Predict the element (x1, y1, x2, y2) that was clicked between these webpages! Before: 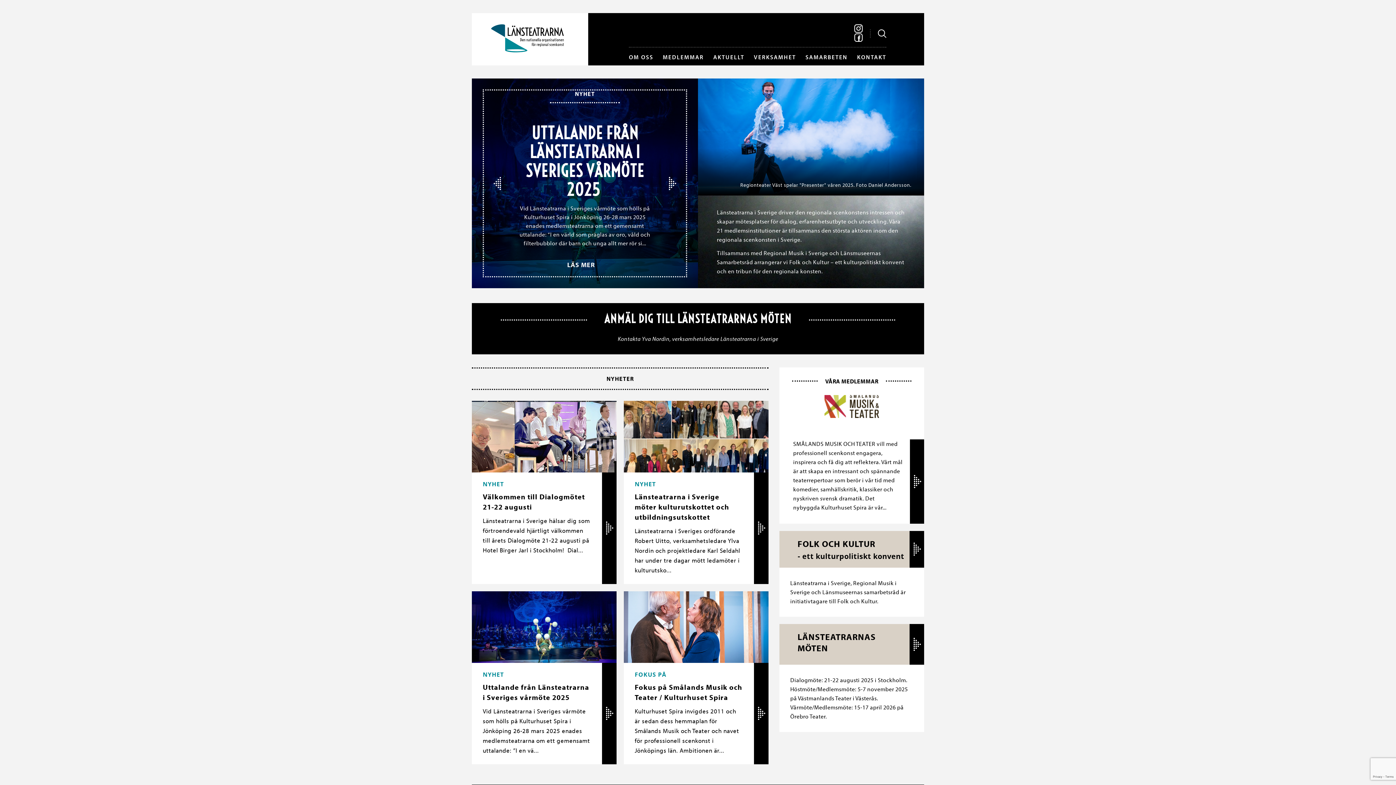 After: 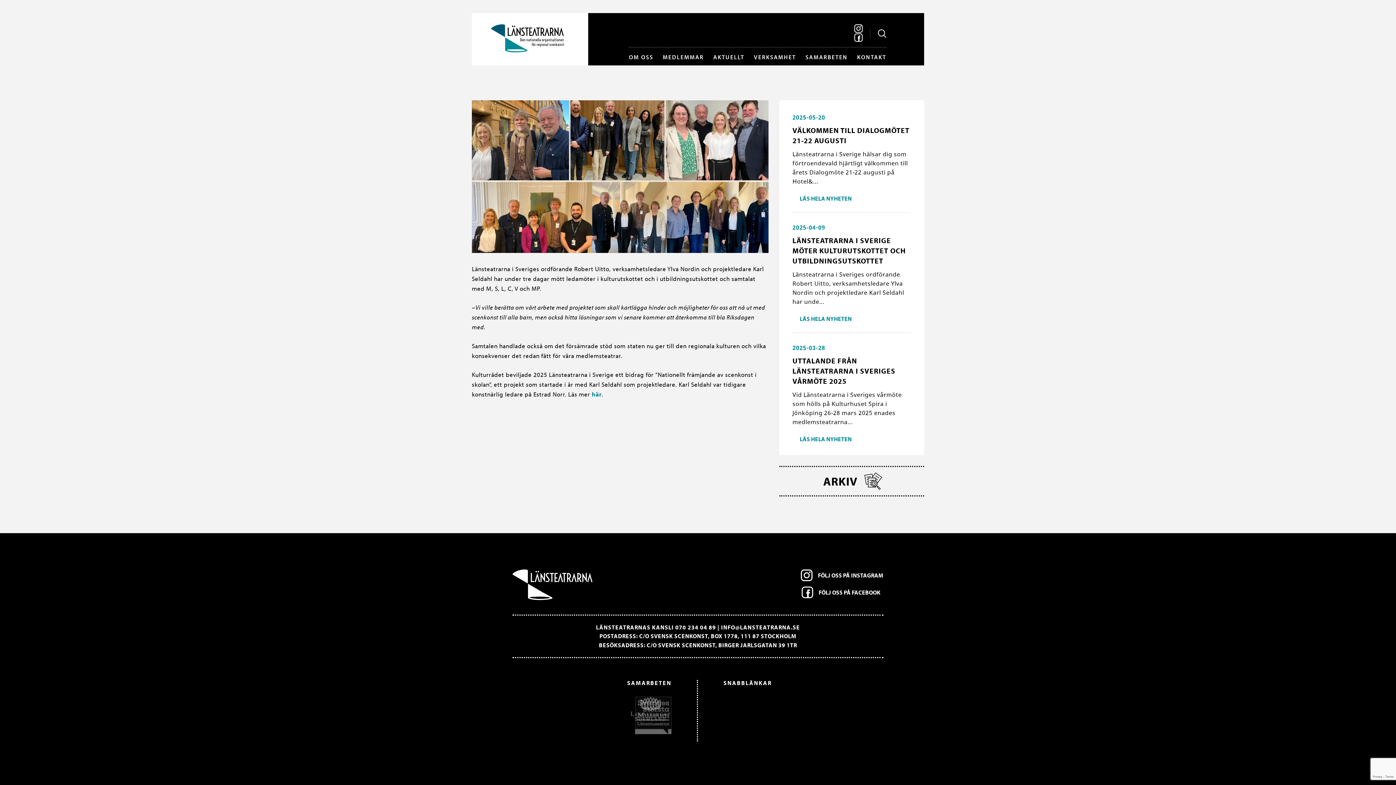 Action: label: LÄS MER bbox: (567, 270, 602, 278)